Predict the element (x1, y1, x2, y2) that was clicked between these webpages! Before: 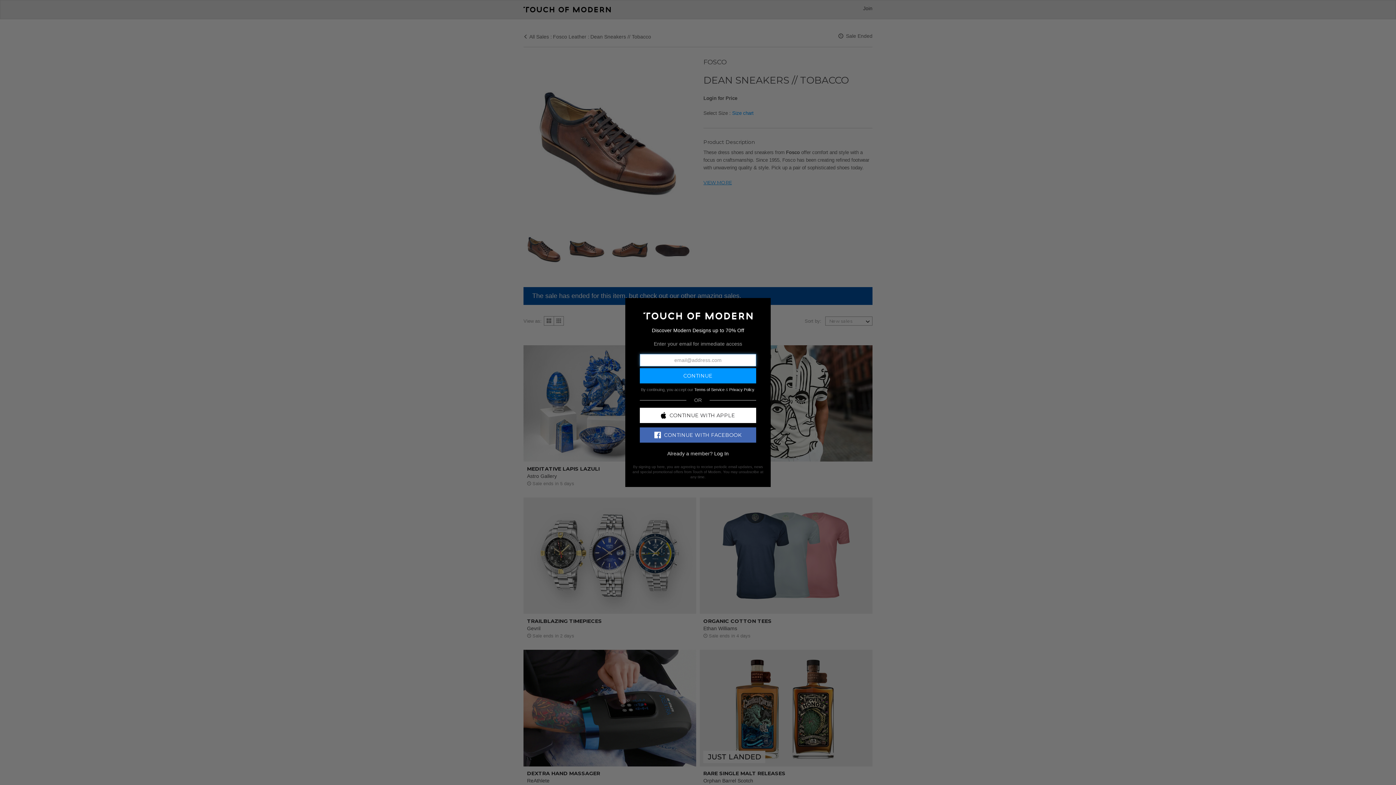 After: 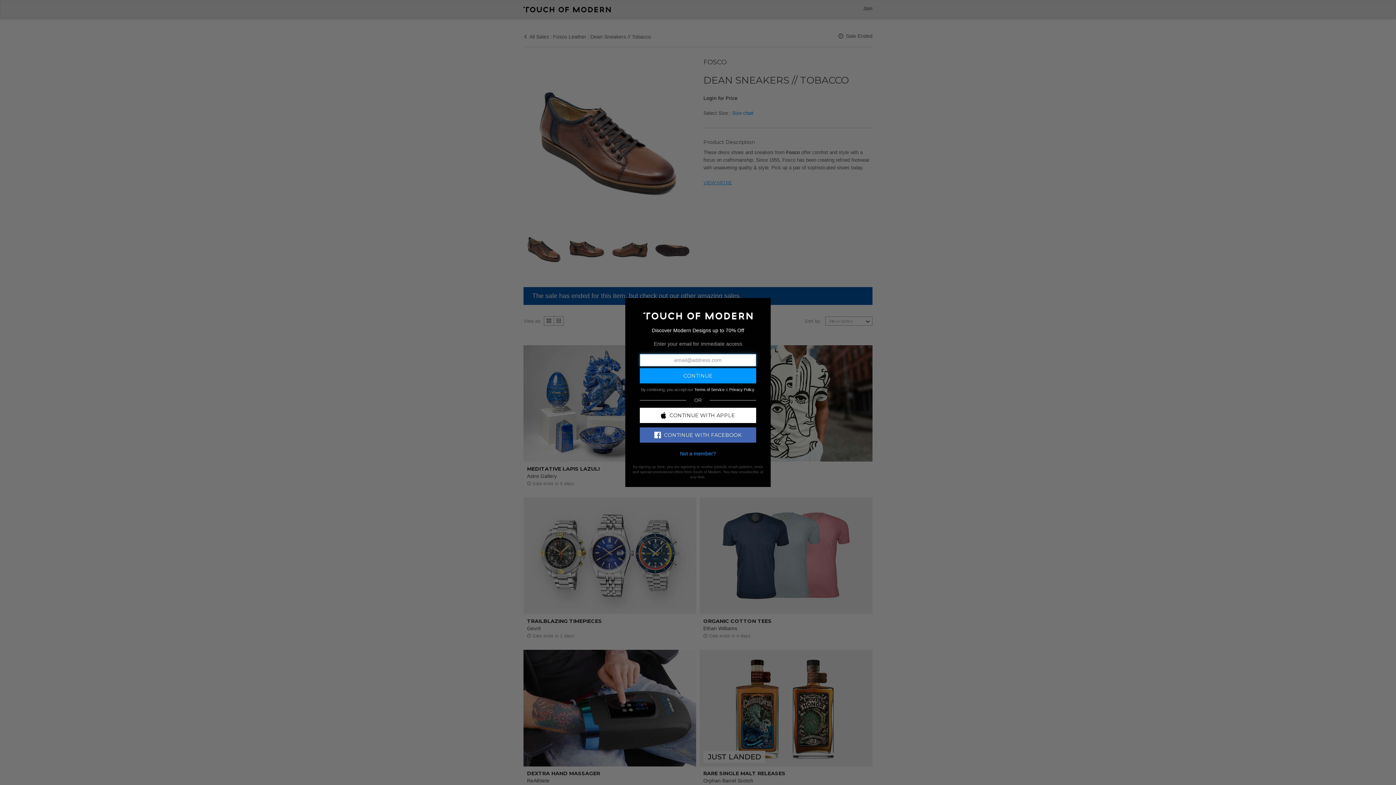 Action: label: Log In bbox: (714, 450, 728, 456)